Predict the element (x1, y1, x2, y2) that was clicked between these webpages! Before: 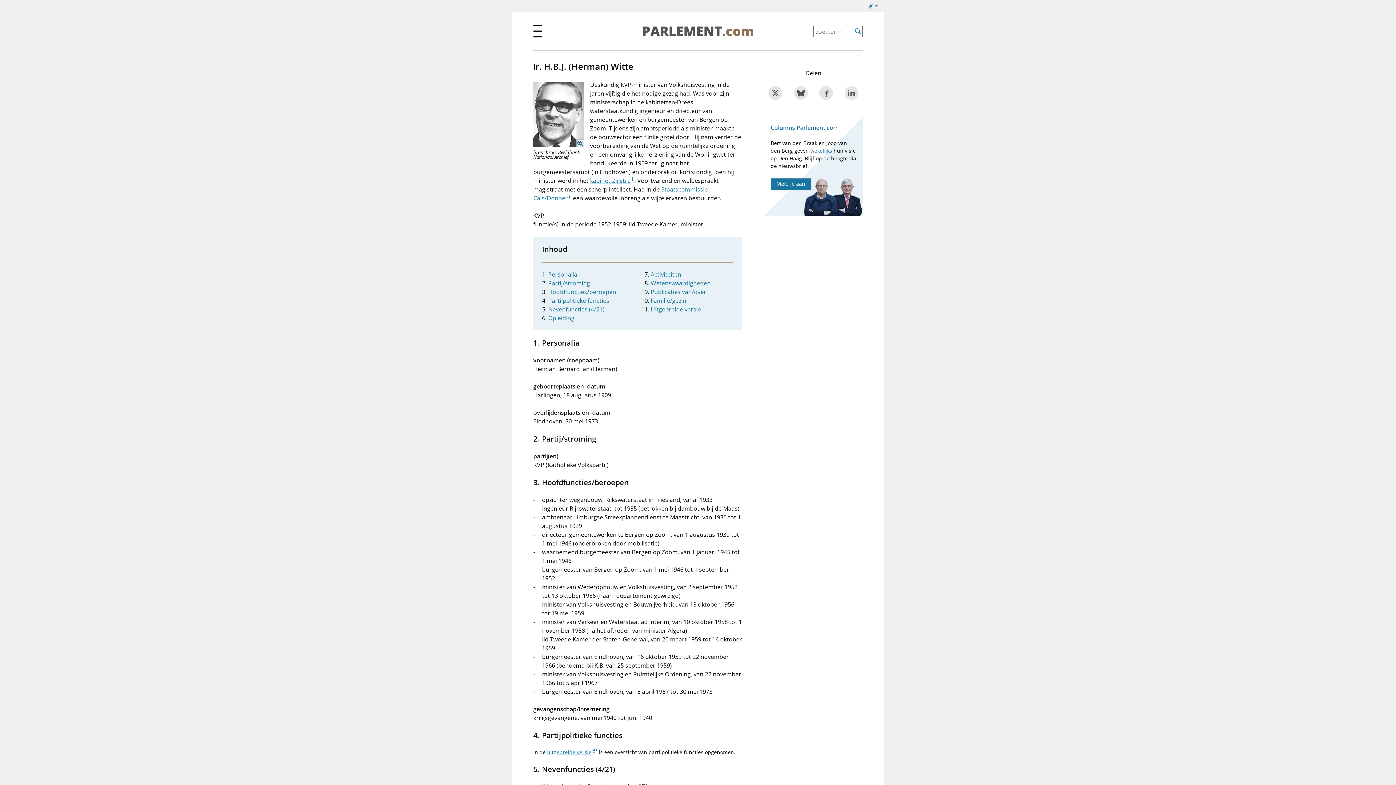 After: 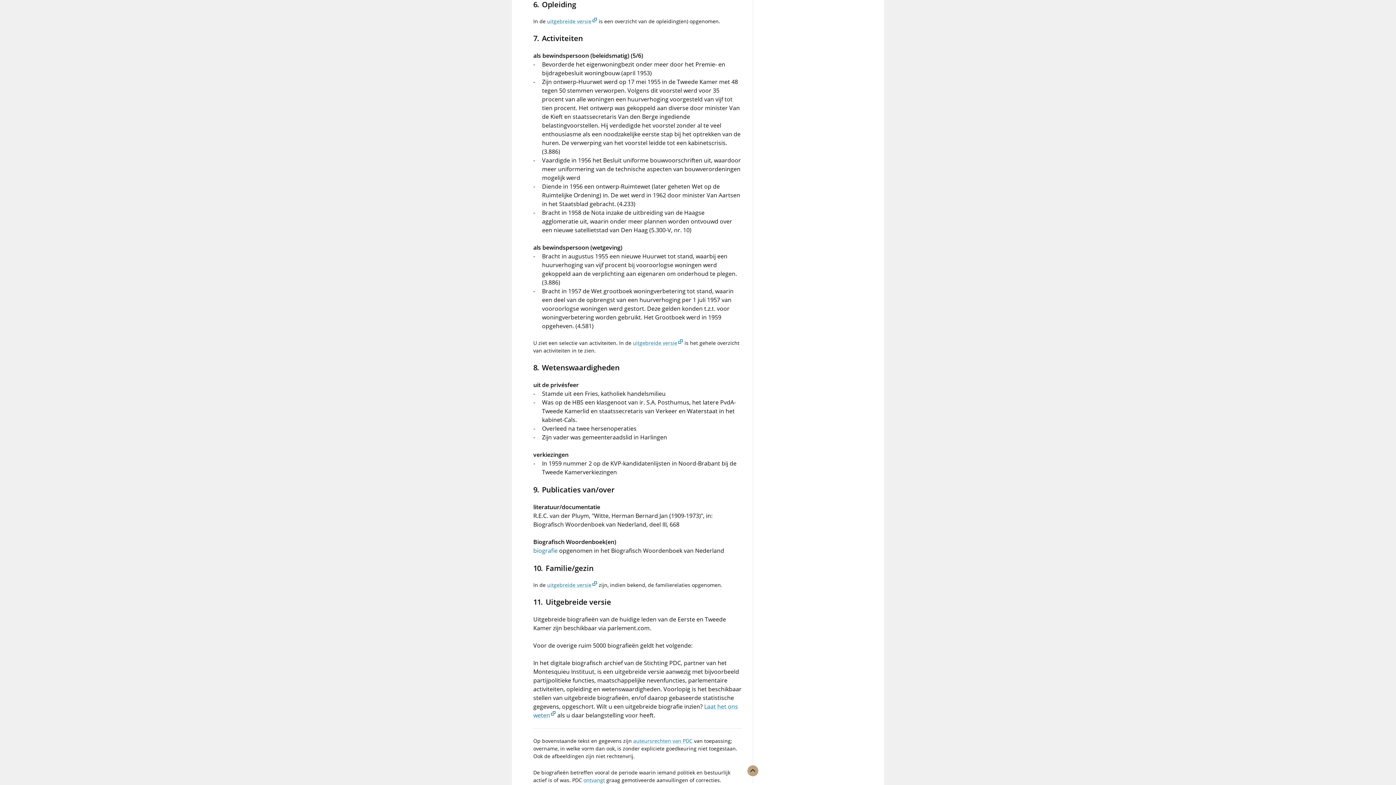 Action: label: Opleiding bbox: (548, 314, 574, 322)